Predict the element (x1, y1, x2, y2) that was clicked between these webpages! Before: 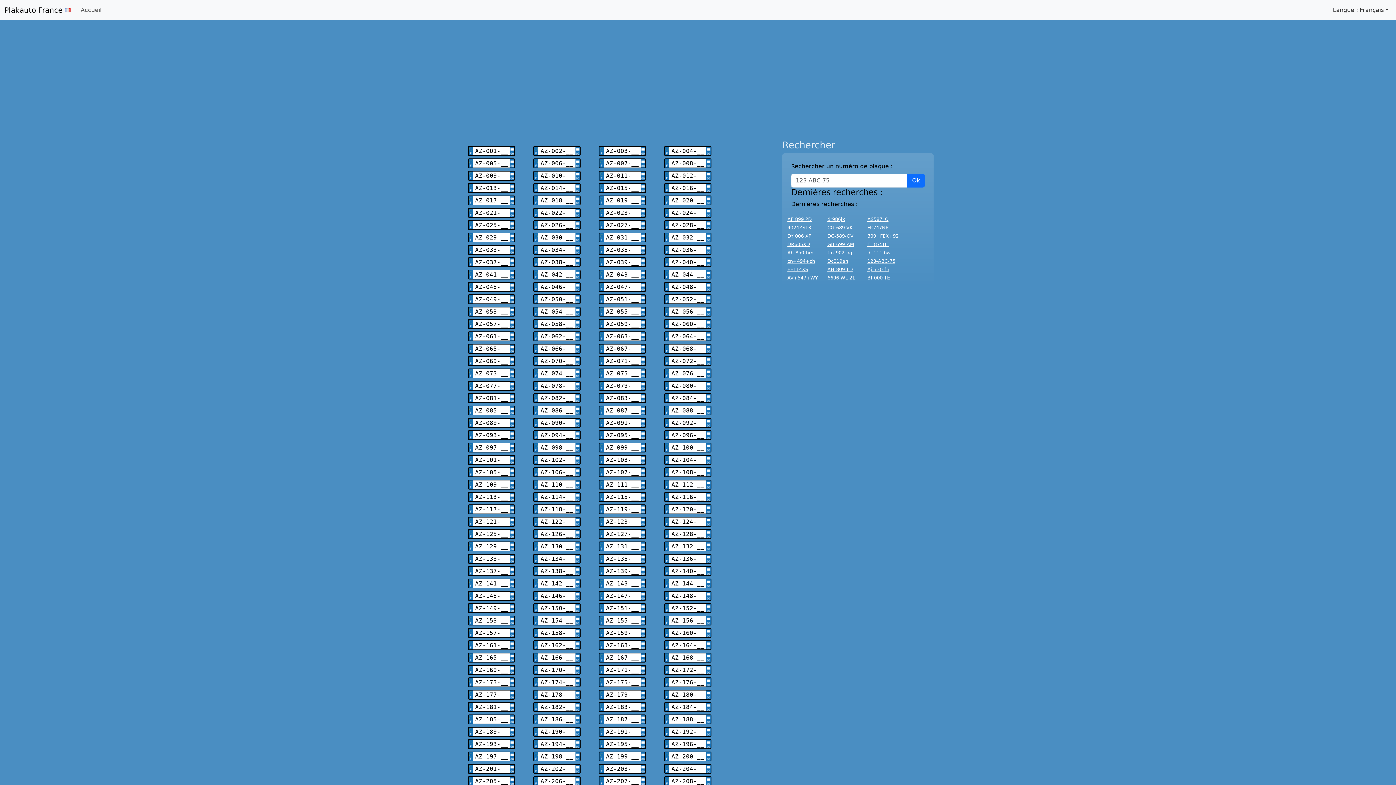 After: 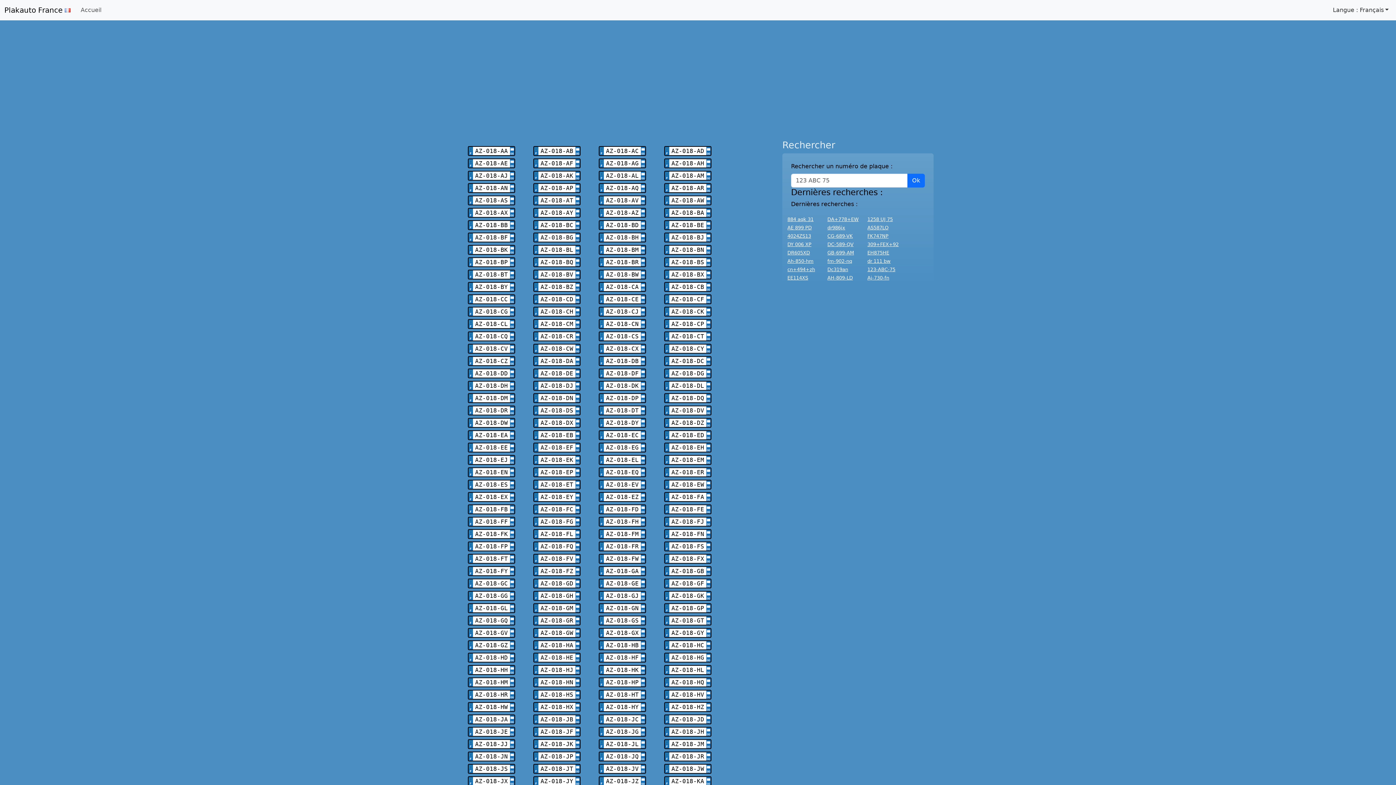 Action: label: AZ-018-__ bbox: (533, 195, 580, 205)